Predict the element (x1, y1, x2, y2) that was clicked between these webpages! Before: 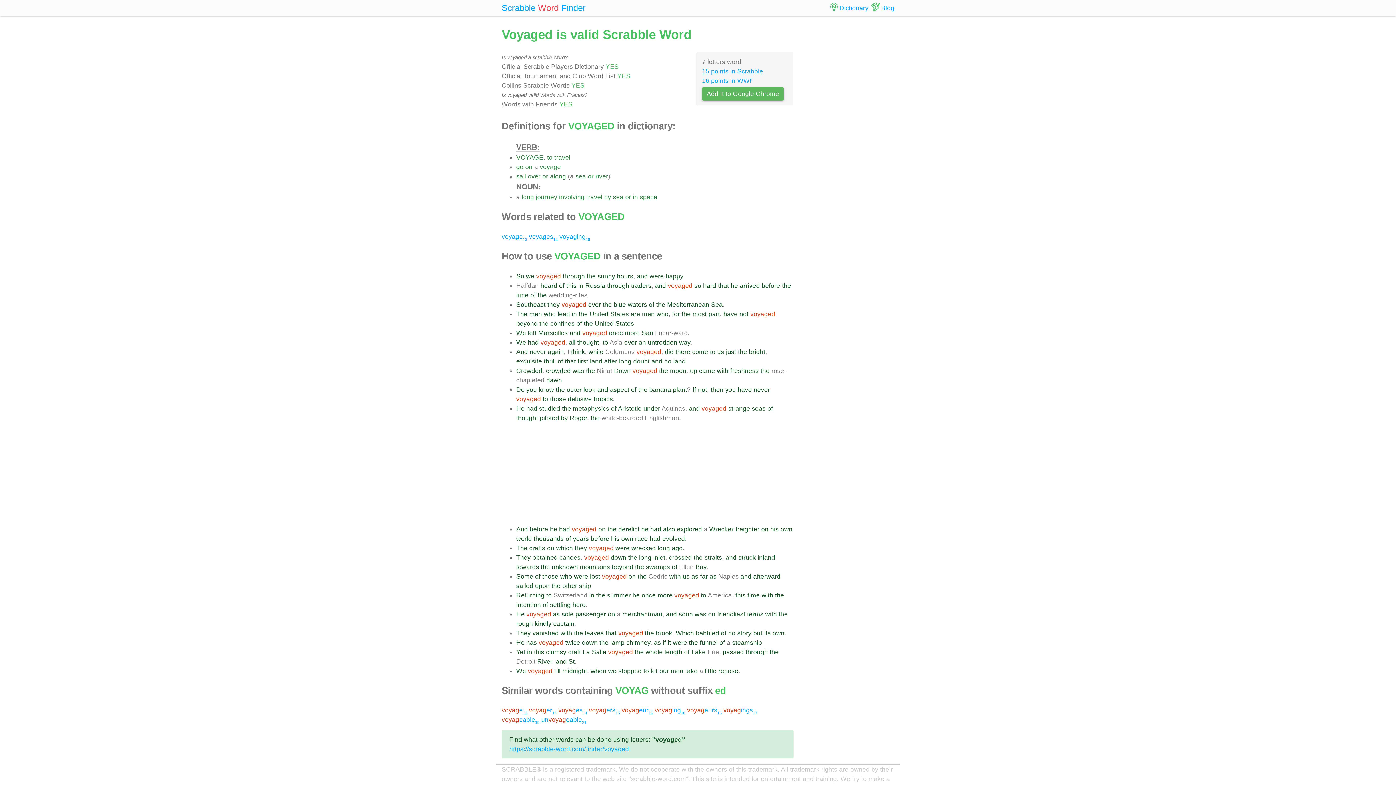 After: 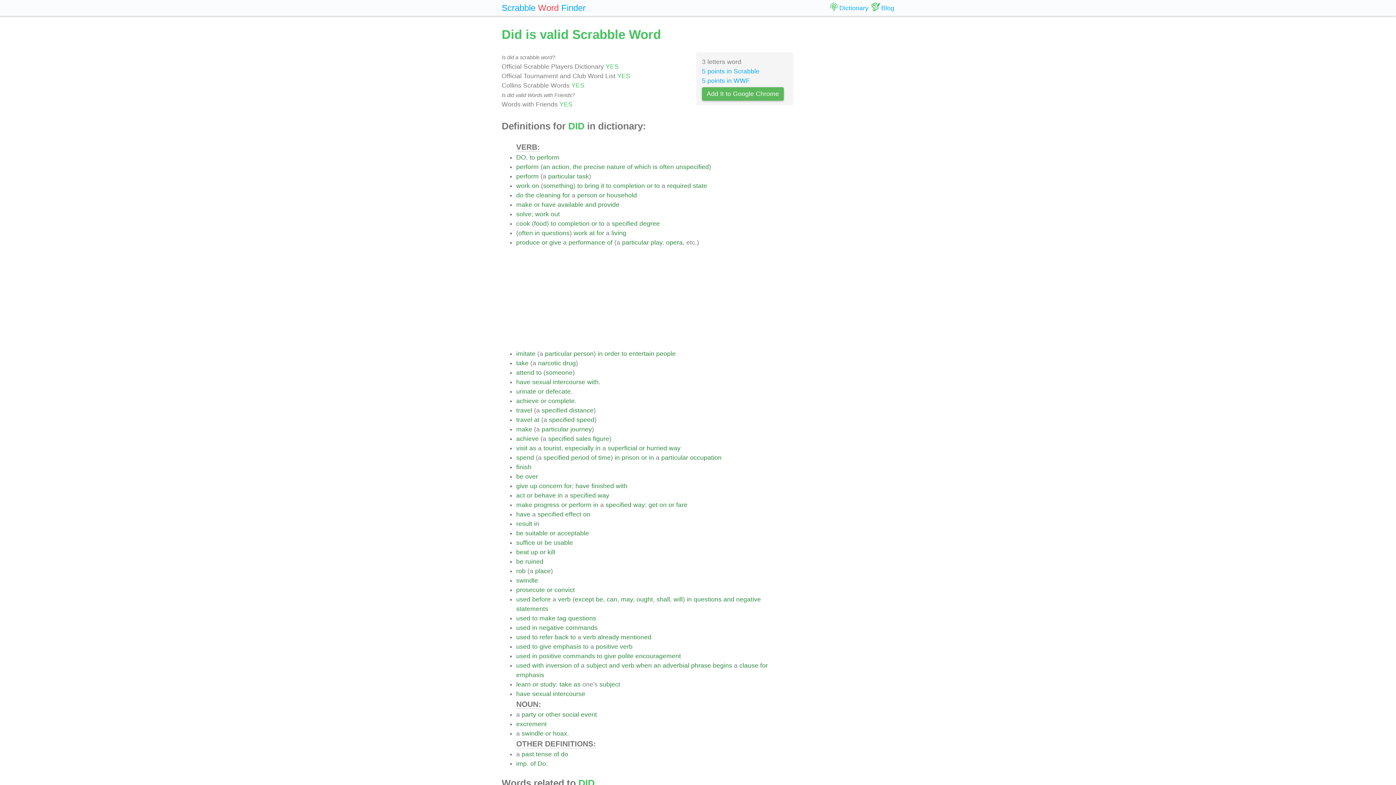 Action: bbox: (665, 348, 673, 355) label: did